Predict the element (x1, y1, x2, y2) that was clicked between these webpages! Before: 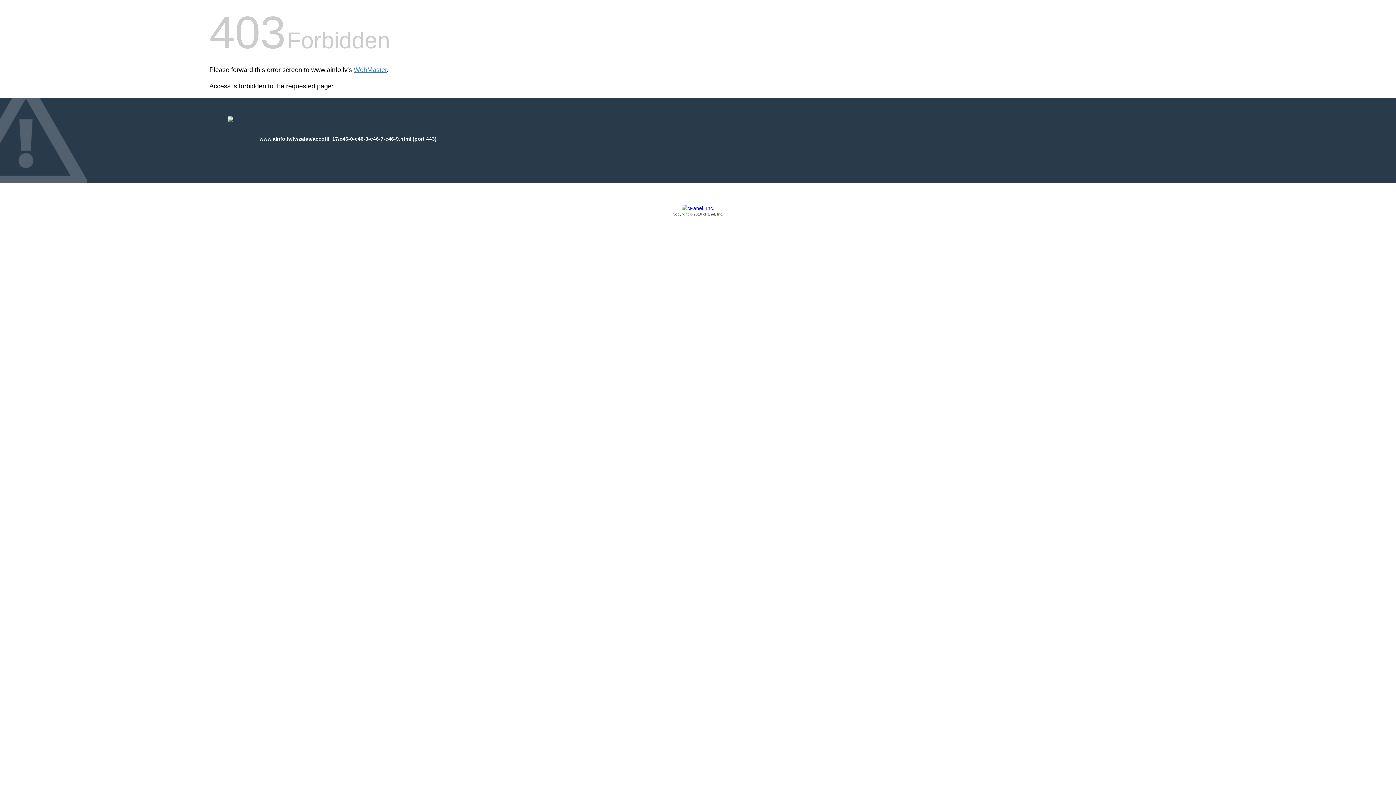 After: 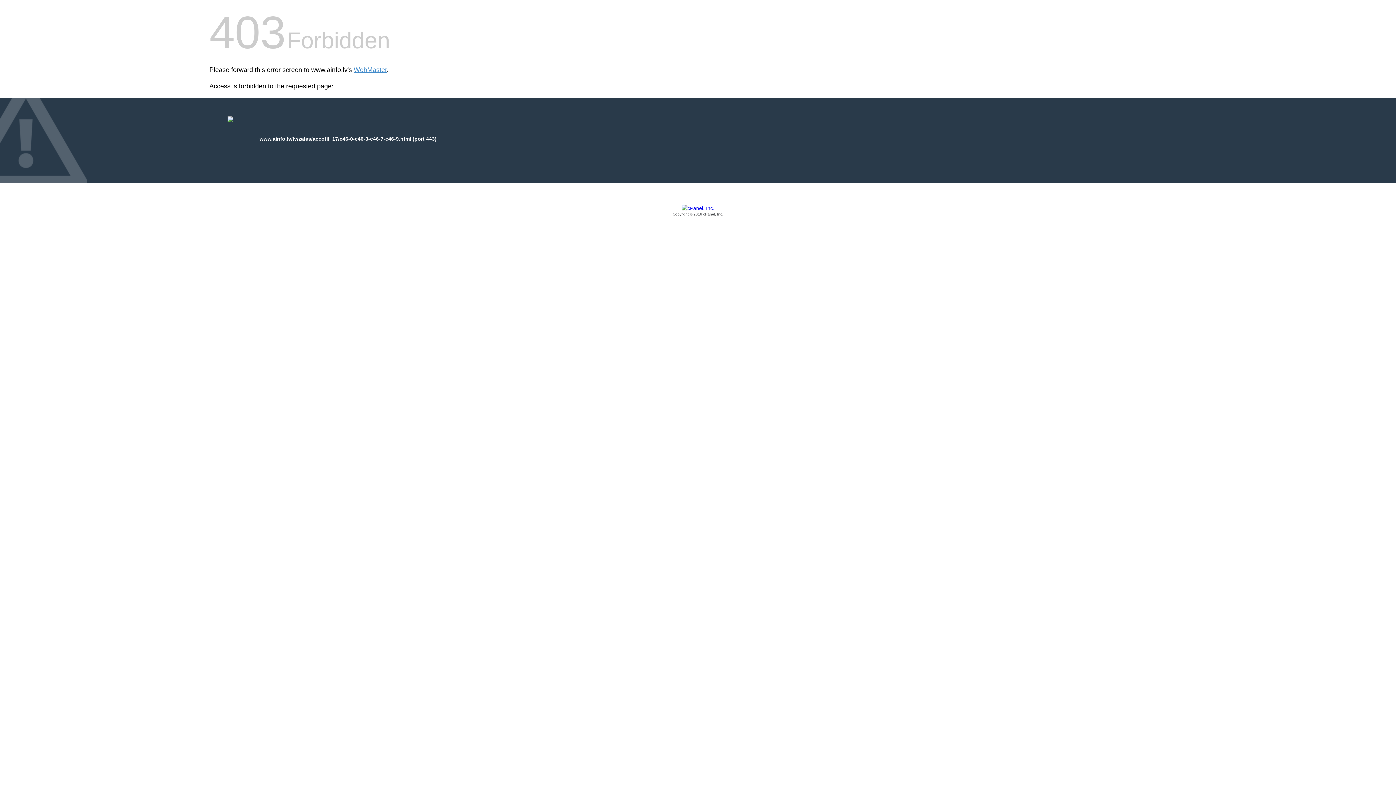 Action: bbox: (209, 205, 1186, 217) label: Copyright © 2016 cPanel, Inc.